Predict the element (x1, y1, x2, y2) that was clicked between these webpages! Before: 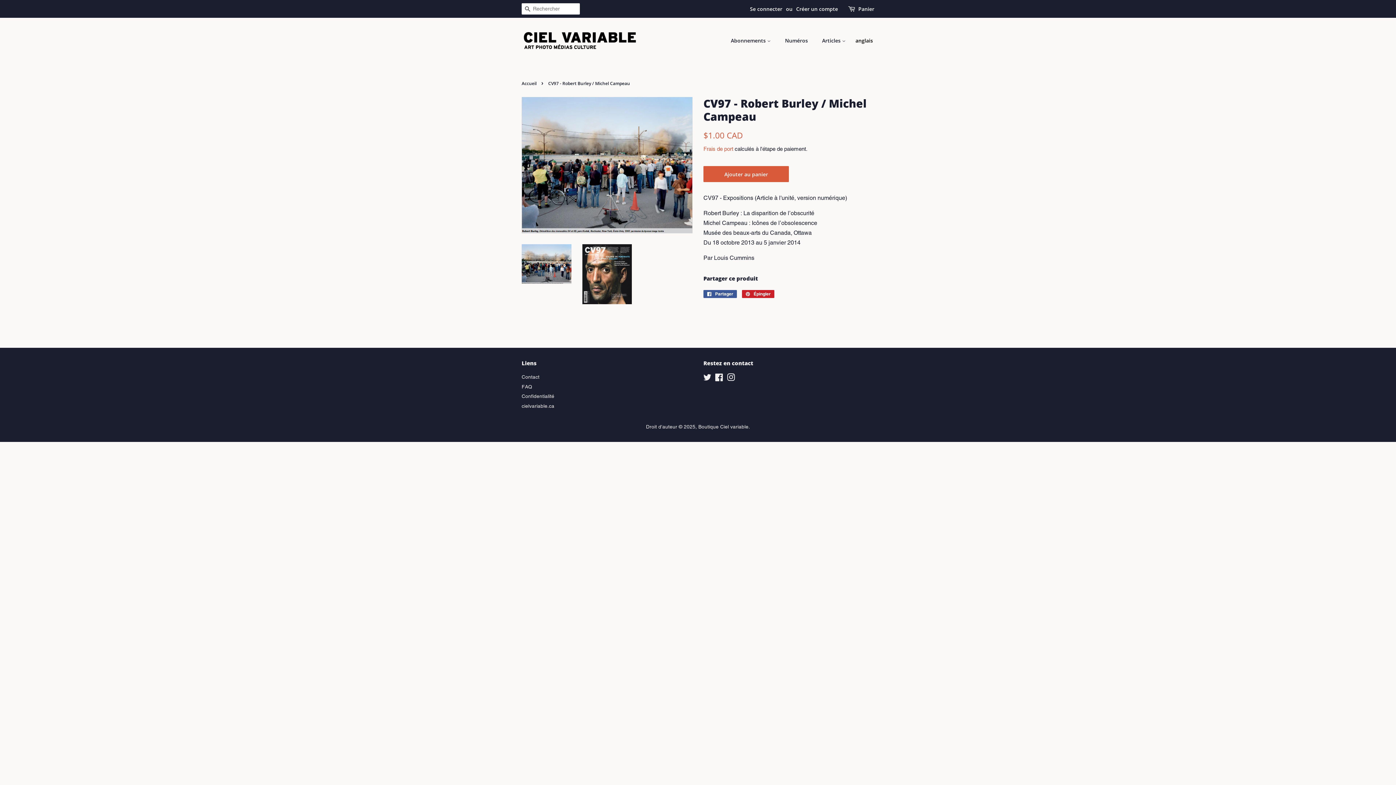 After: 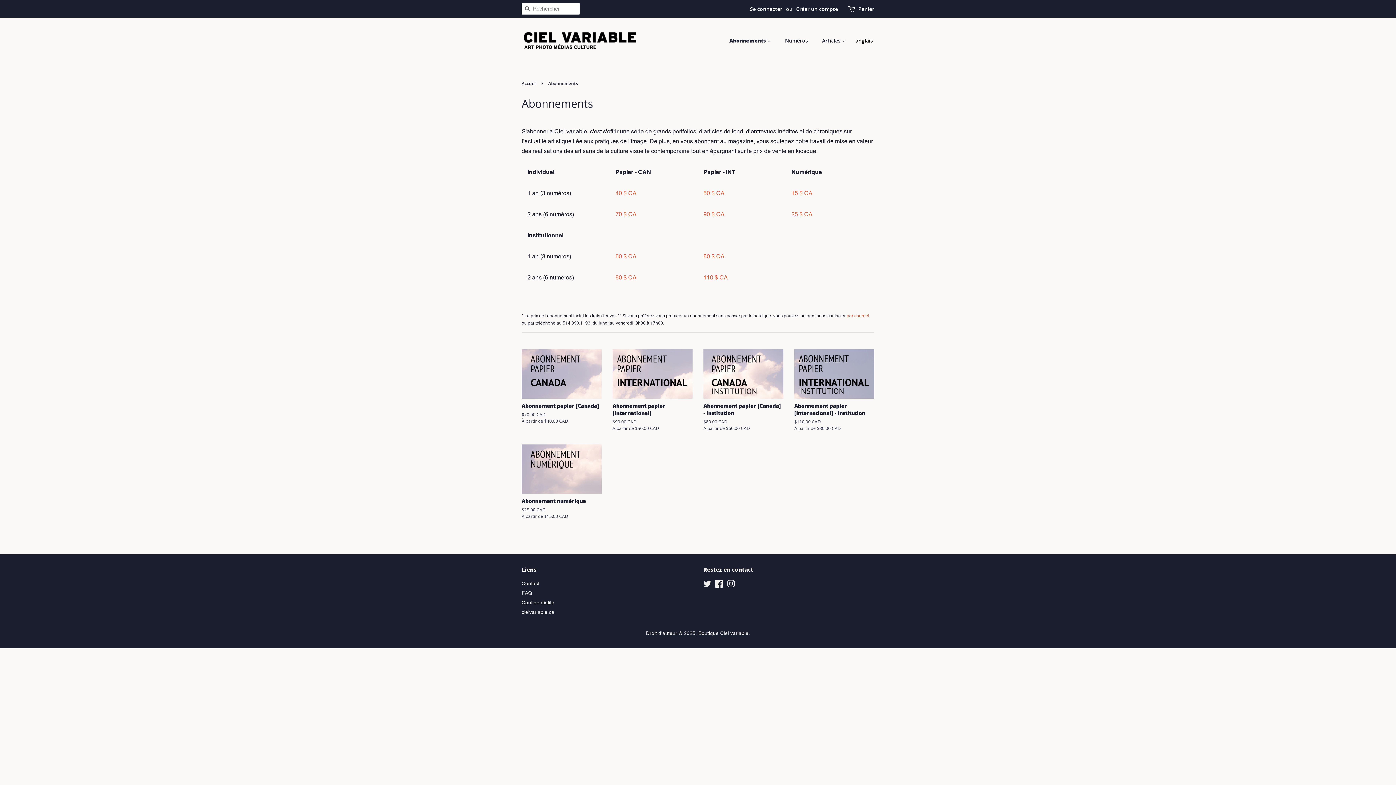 Action: label: Abonnements  bbox: (731, 33, 778, 47)